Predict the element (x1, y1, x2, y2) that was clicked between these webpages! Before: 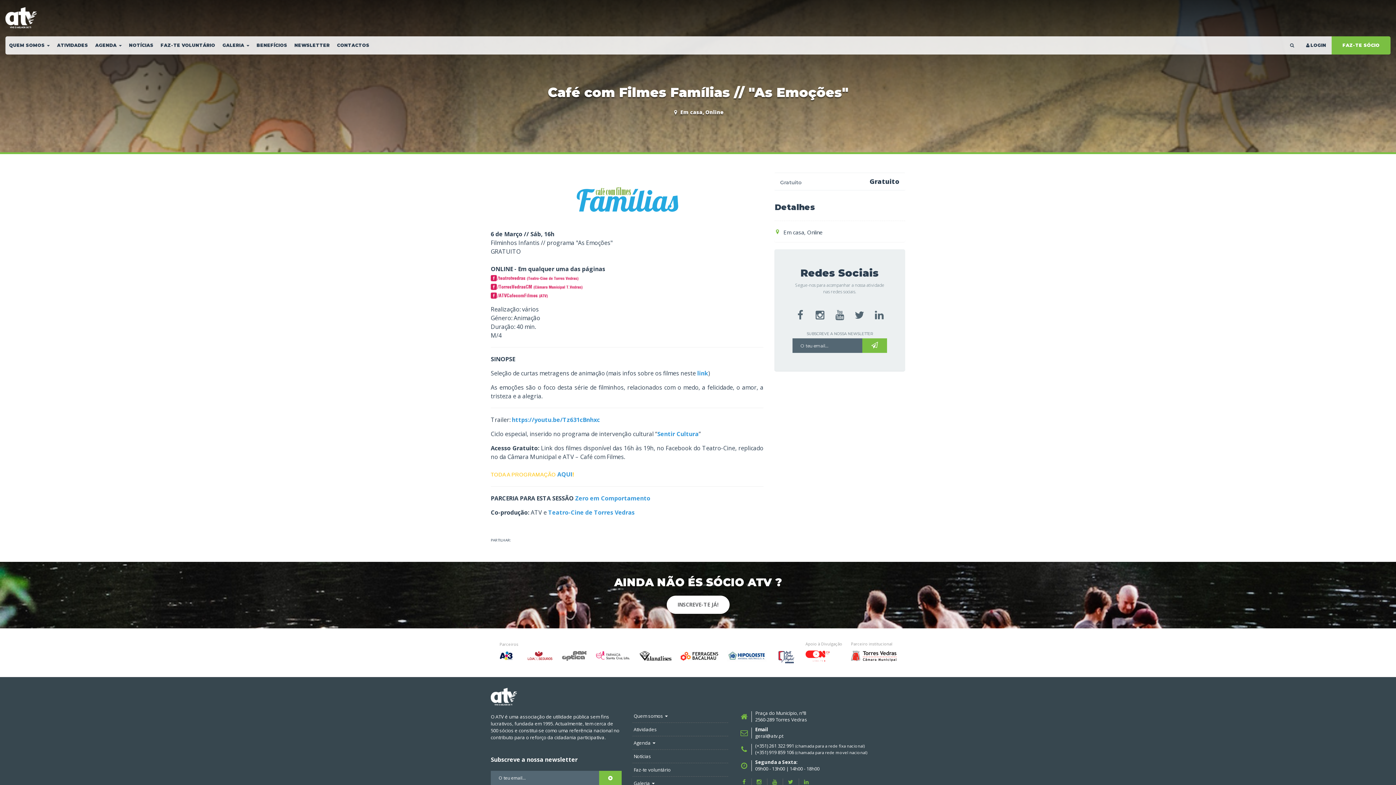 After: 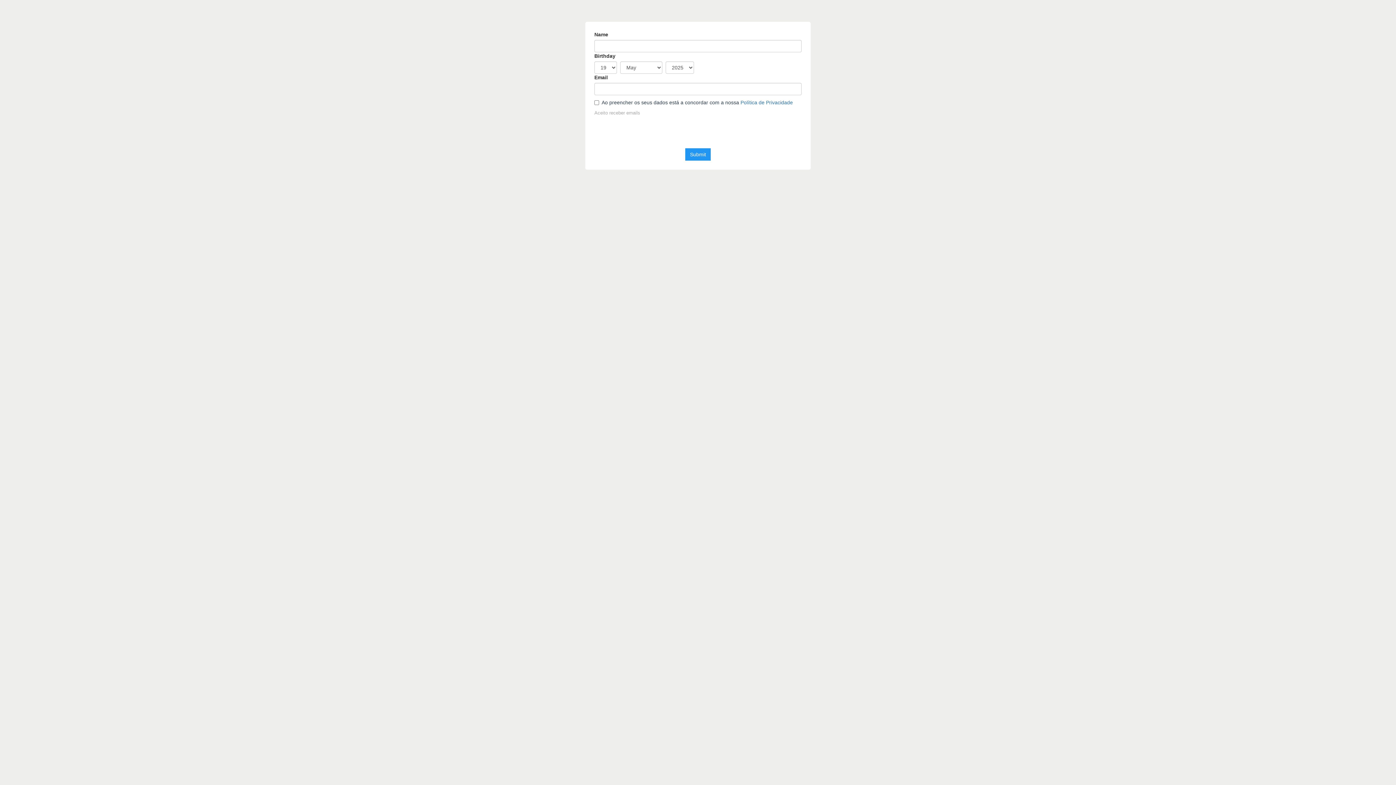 Action: bbox: (290, 36, 333, 54) label: NEWSLETTER